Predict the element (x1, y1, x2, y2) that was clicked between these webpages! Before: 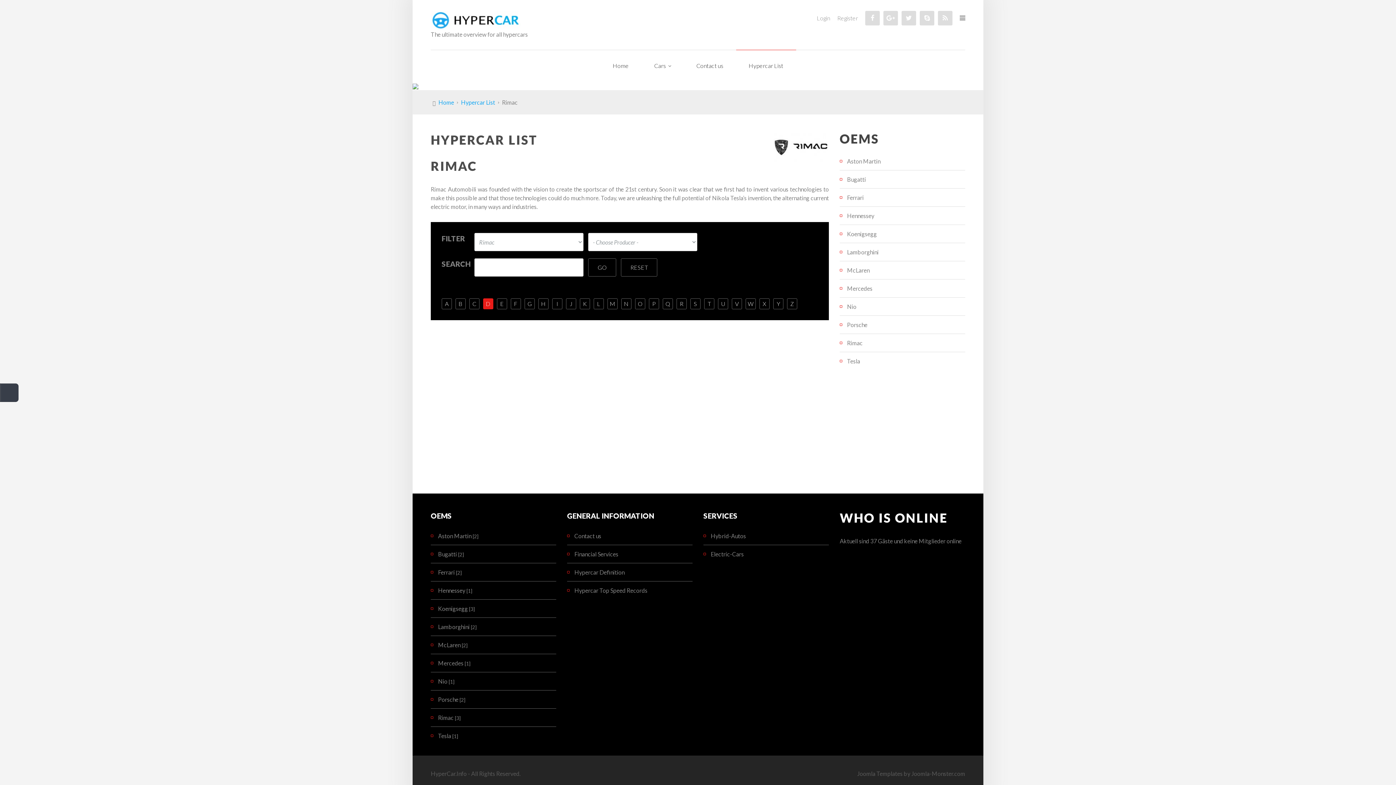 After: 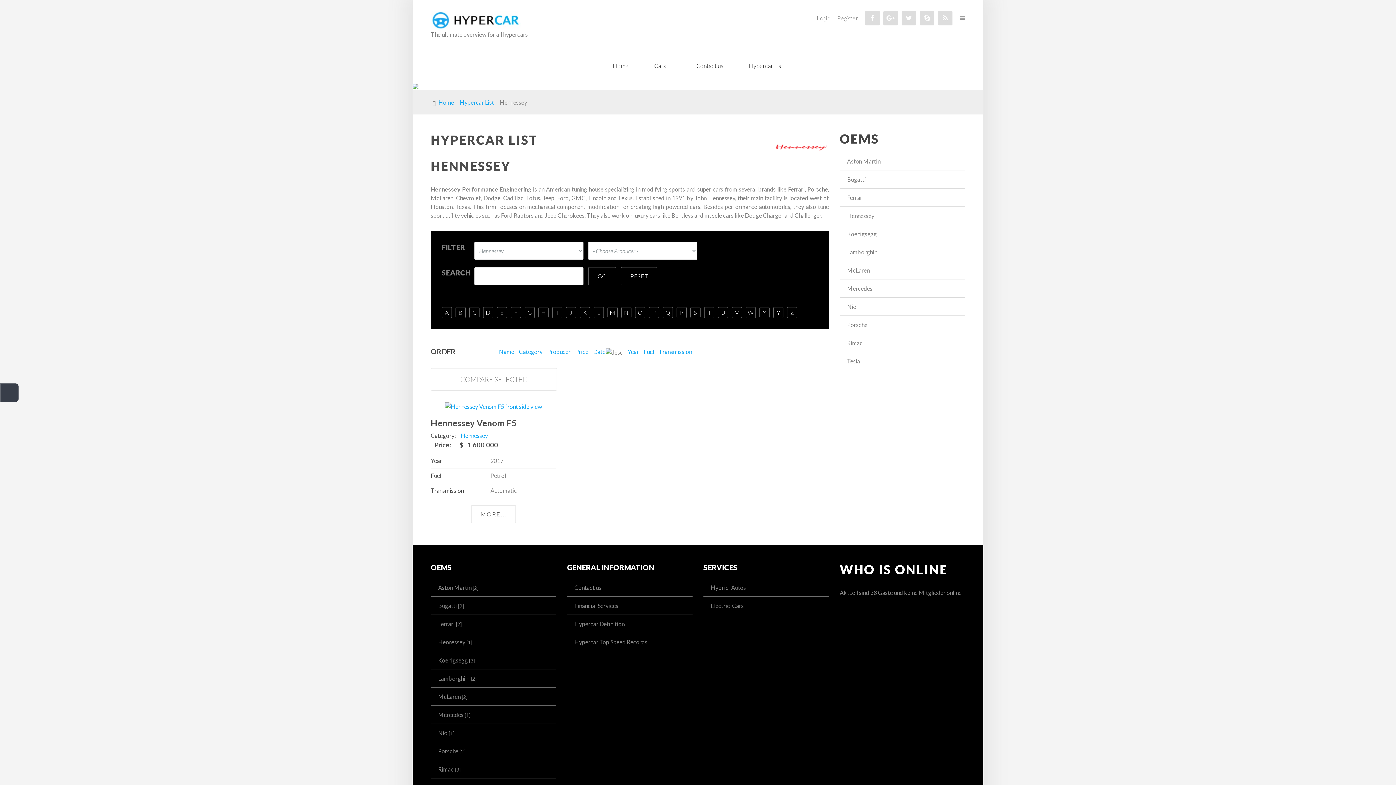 Action: label: Hennessey bbox: (840, 206, 965, 224)